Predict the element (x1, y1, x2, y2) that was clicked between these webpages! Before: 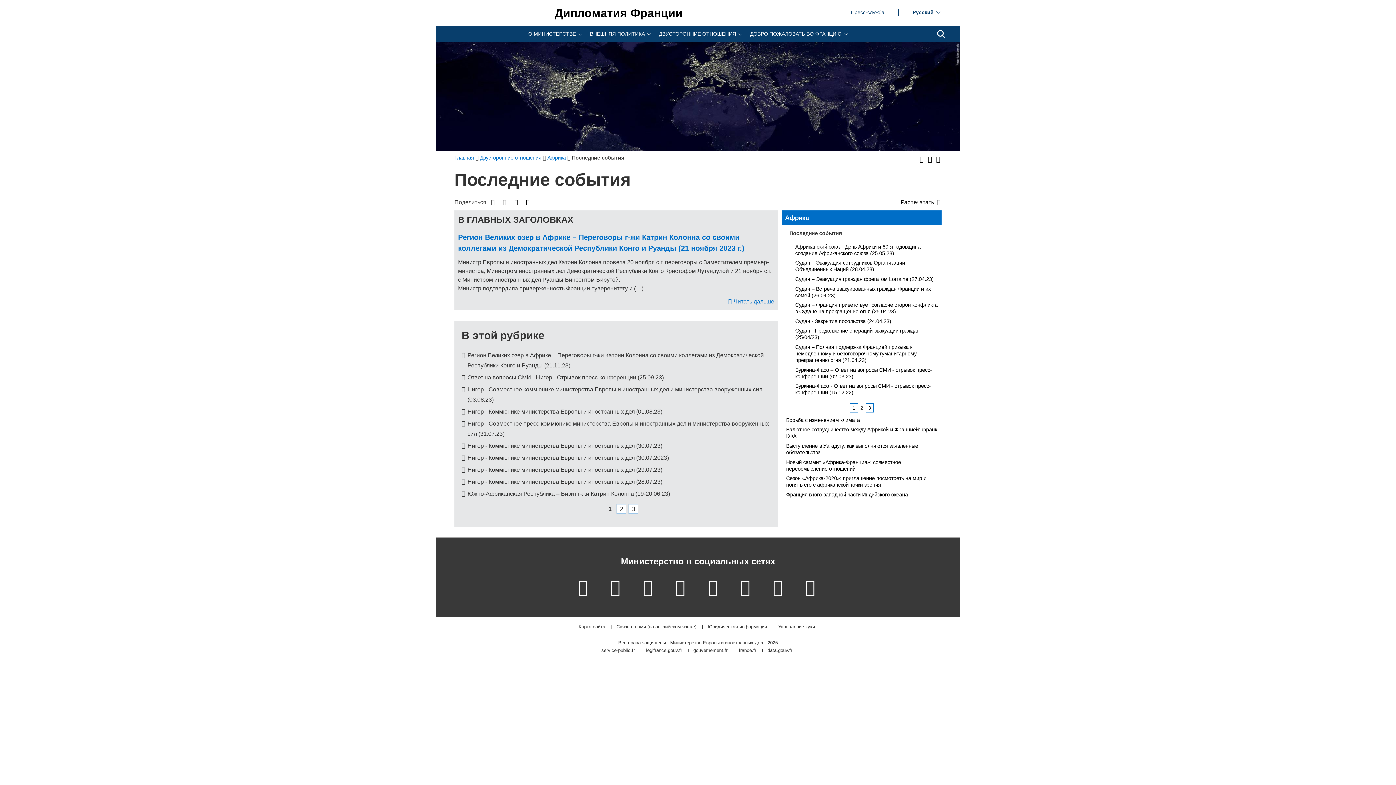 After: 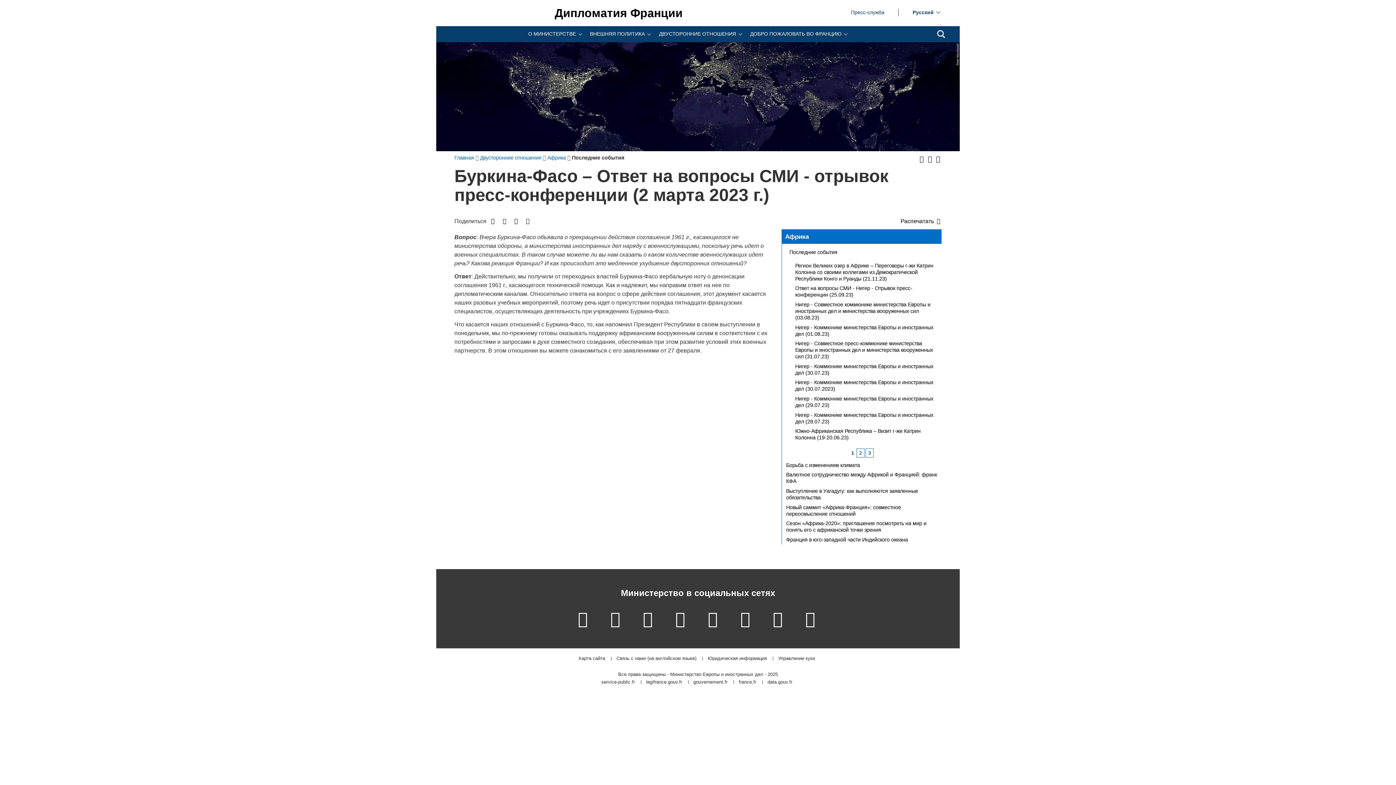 Action: label: Буркина-Фасо – Ответ на вопросы СМИ - отрывок пресс-конференции (02.03.23) bbox: (791, 365, 941, 381)